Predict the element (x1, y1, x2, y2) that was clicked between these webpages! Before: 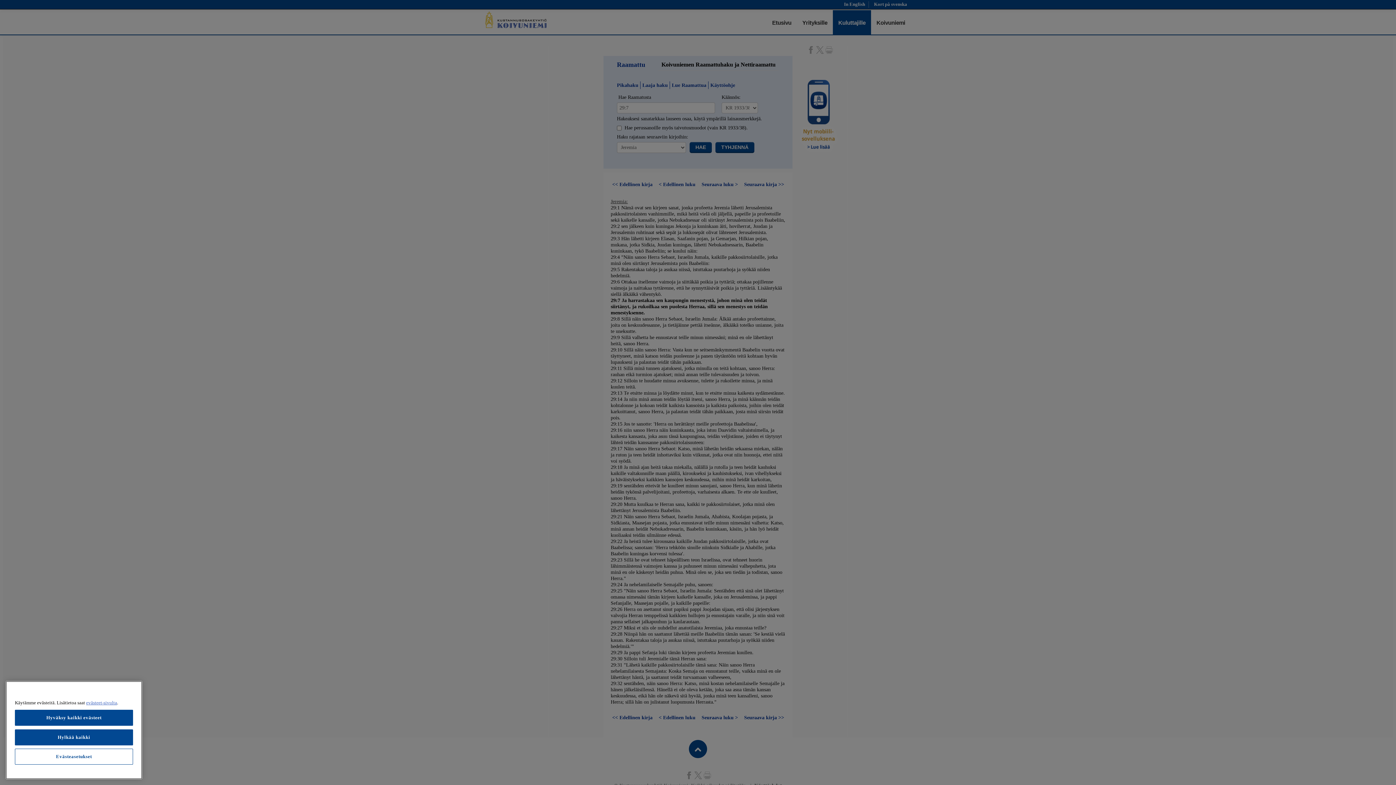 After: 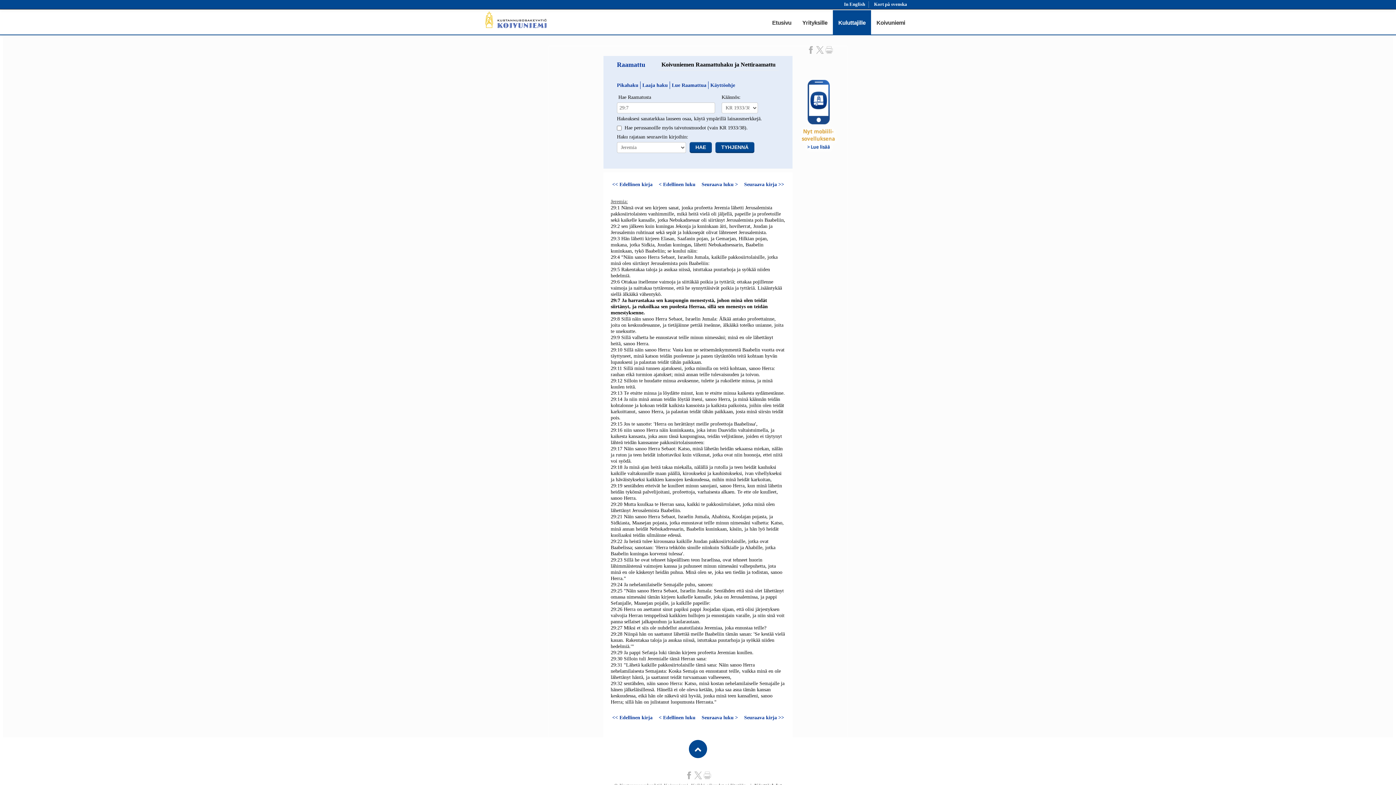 Action: bbox: (14, 729, 133, 745) label: Hylkää kaikki